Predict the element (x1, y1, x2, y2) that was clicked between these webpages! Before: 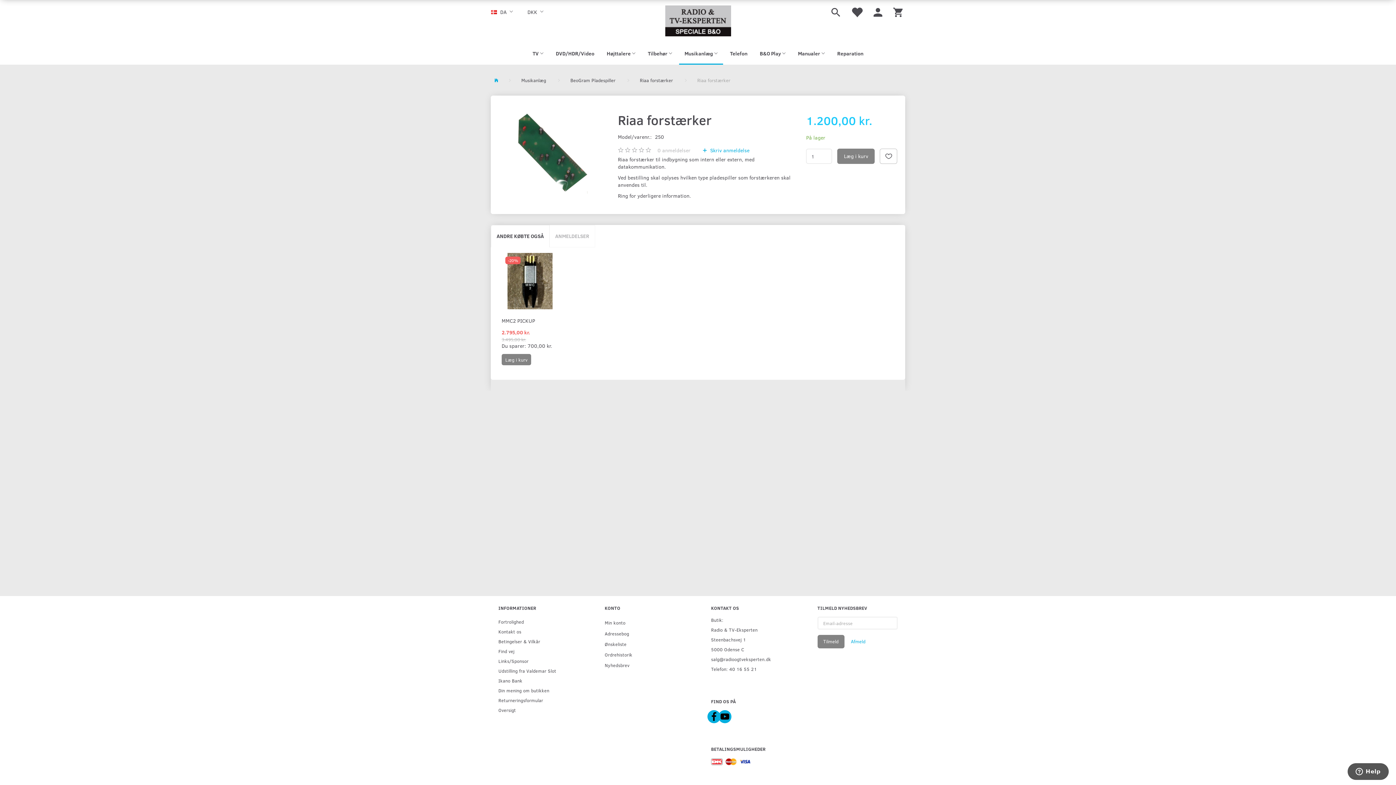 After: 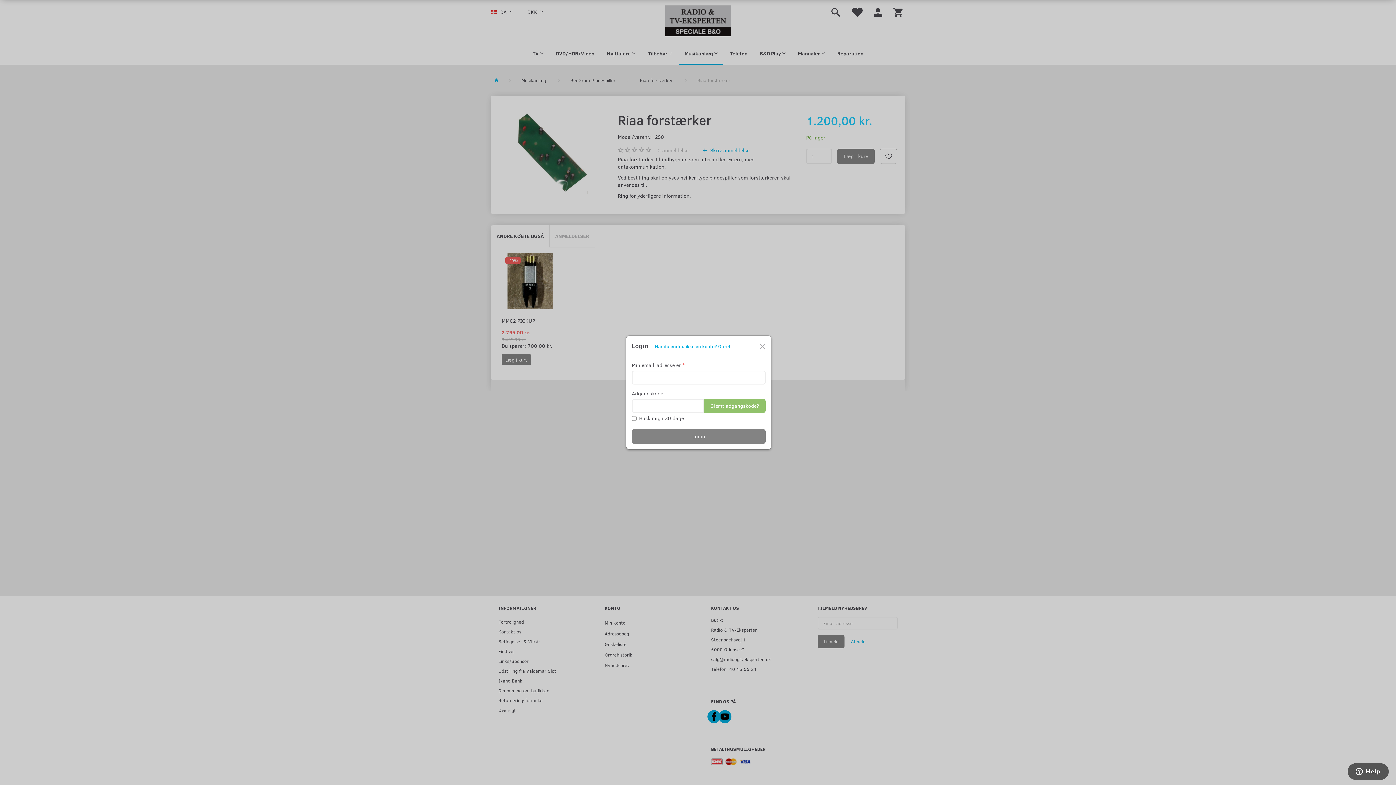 Action: bbox: (880, 148, 897, 164)